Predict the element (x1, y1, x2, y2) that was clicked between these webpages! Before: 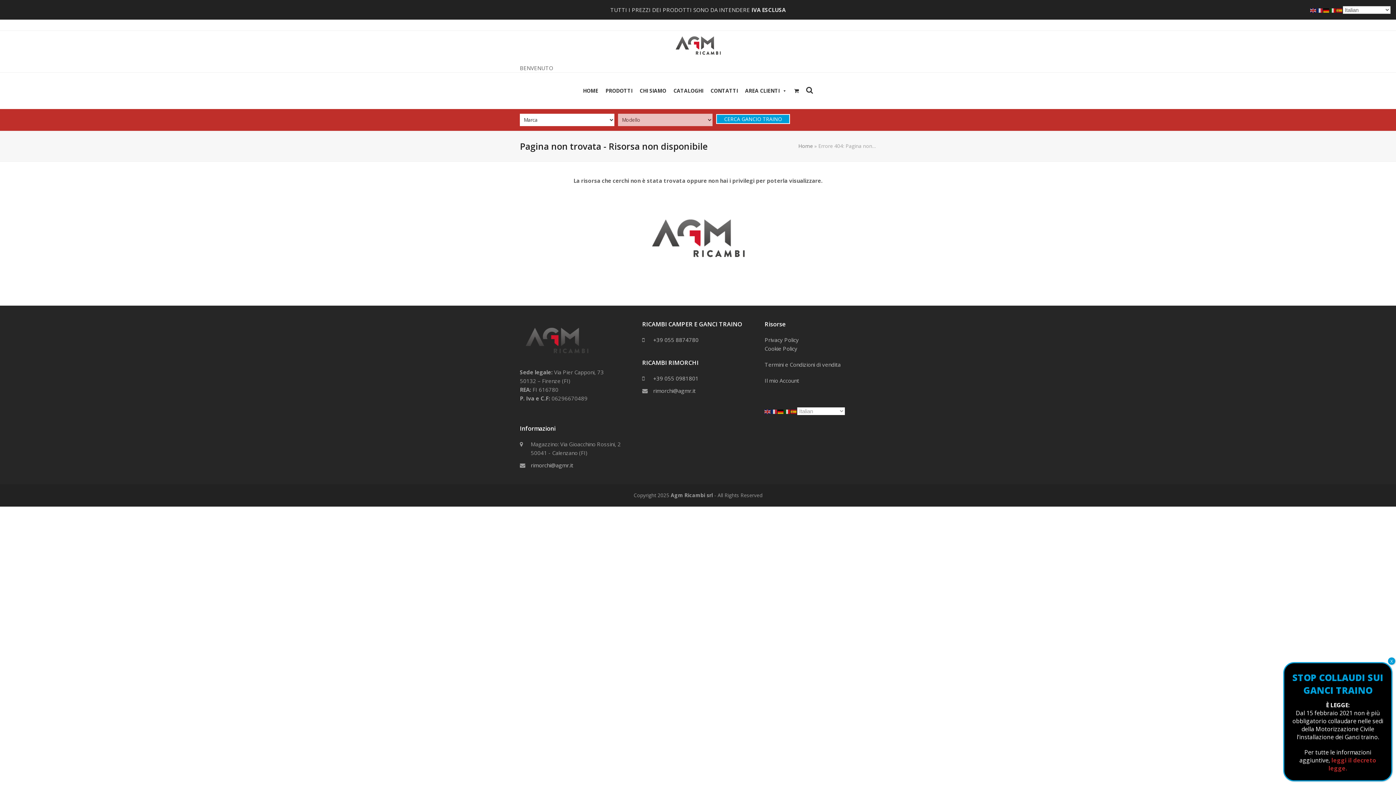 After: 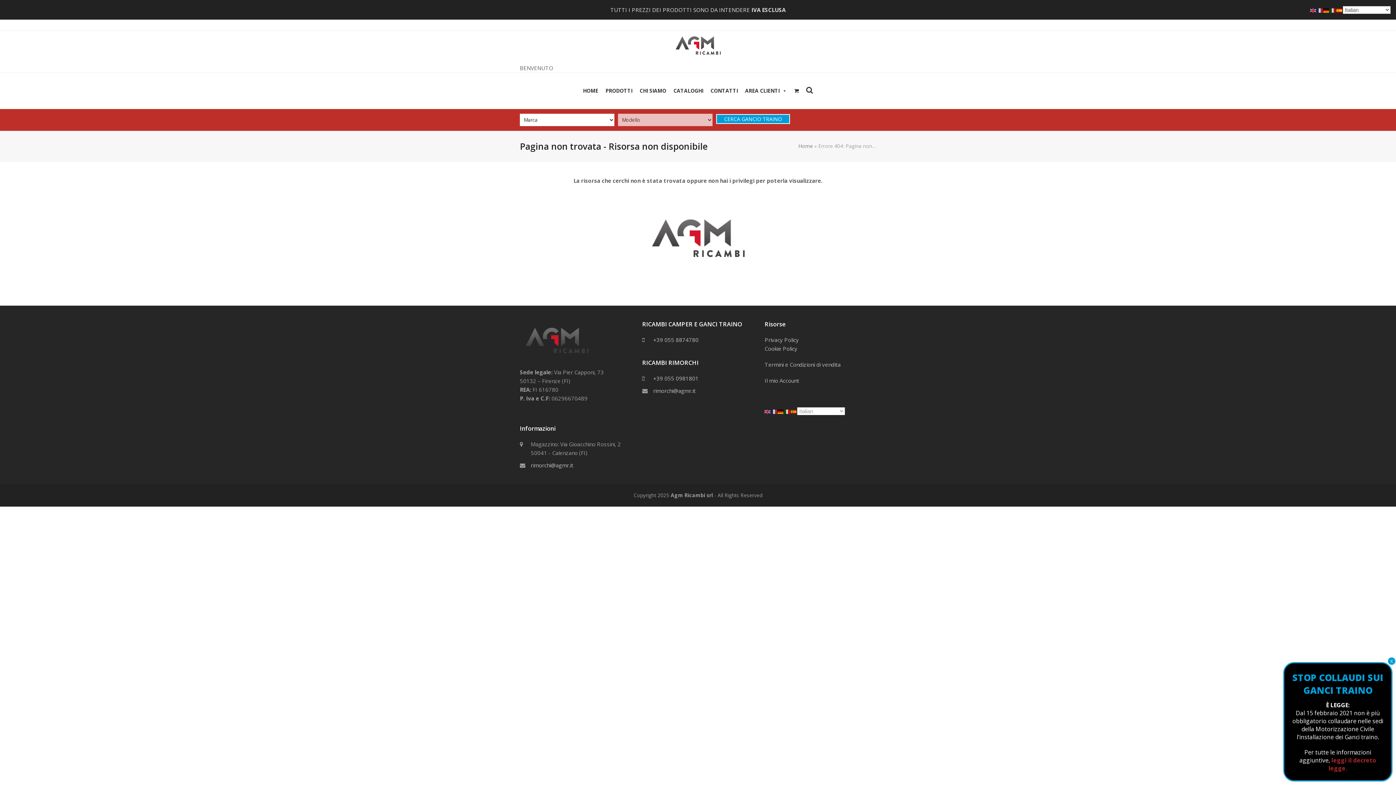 Action: bbox: (1336, 6, 1343, 13)